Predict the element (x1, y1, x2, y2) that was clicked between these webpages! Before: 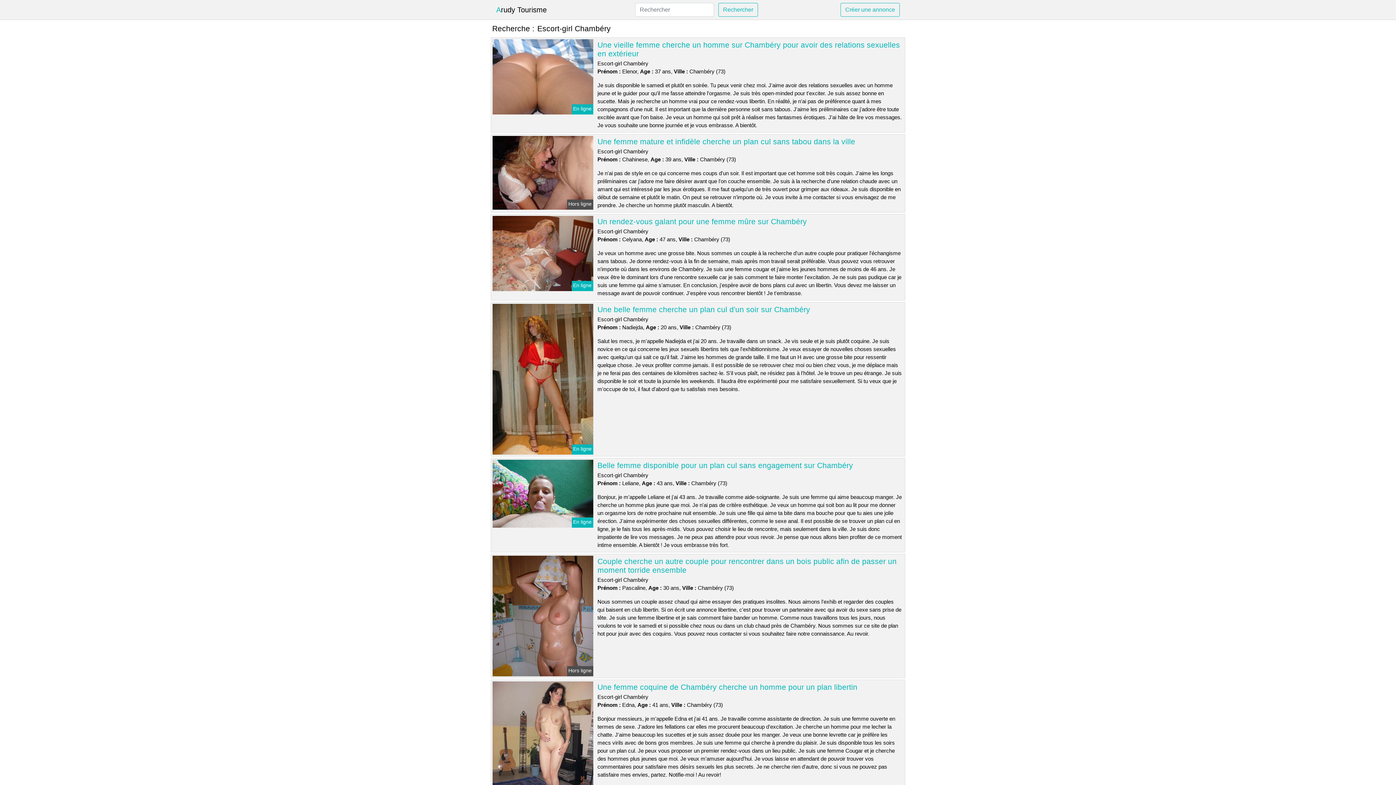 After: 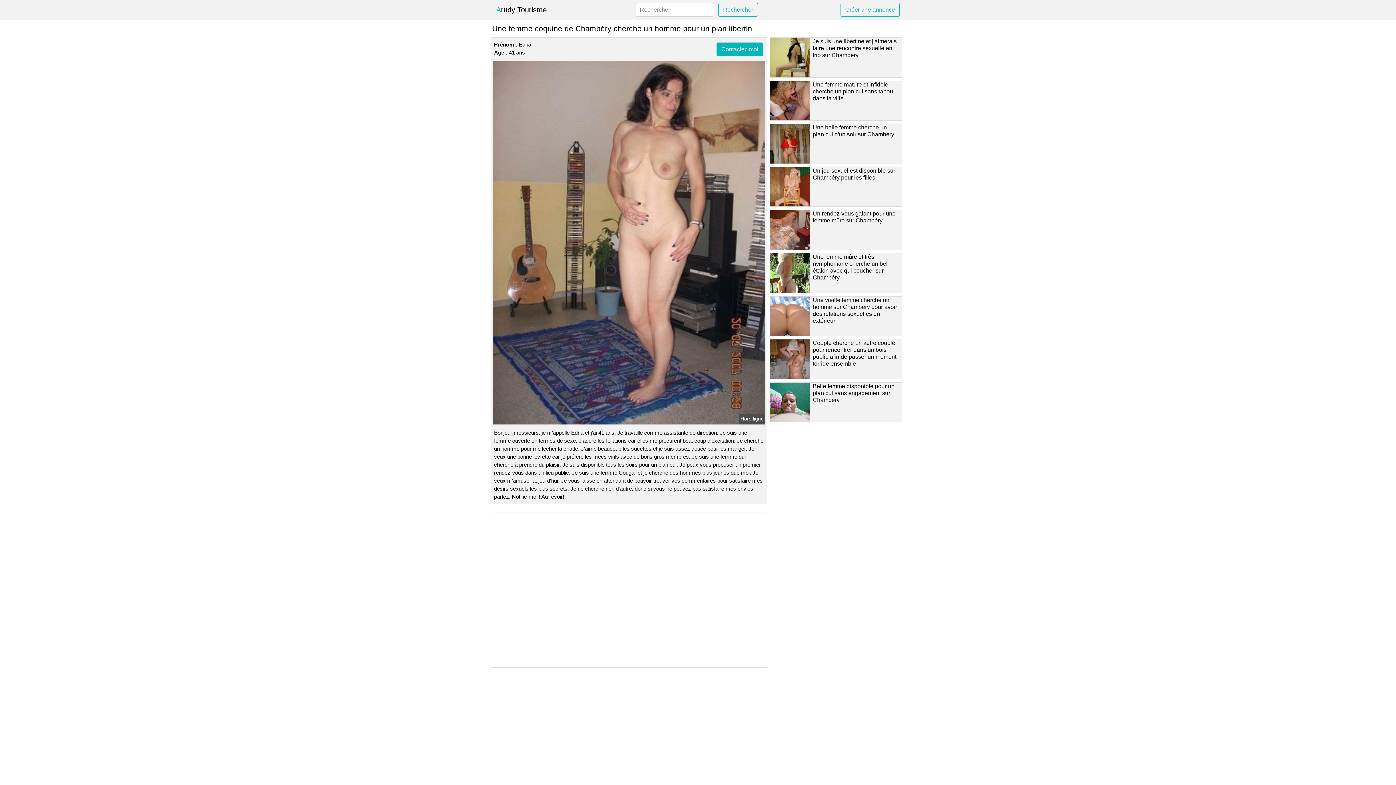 Action: bbox: (597, 683, 857, 691) label: Une femme coquine de Chambéry cherche un homme pour un plan libertin